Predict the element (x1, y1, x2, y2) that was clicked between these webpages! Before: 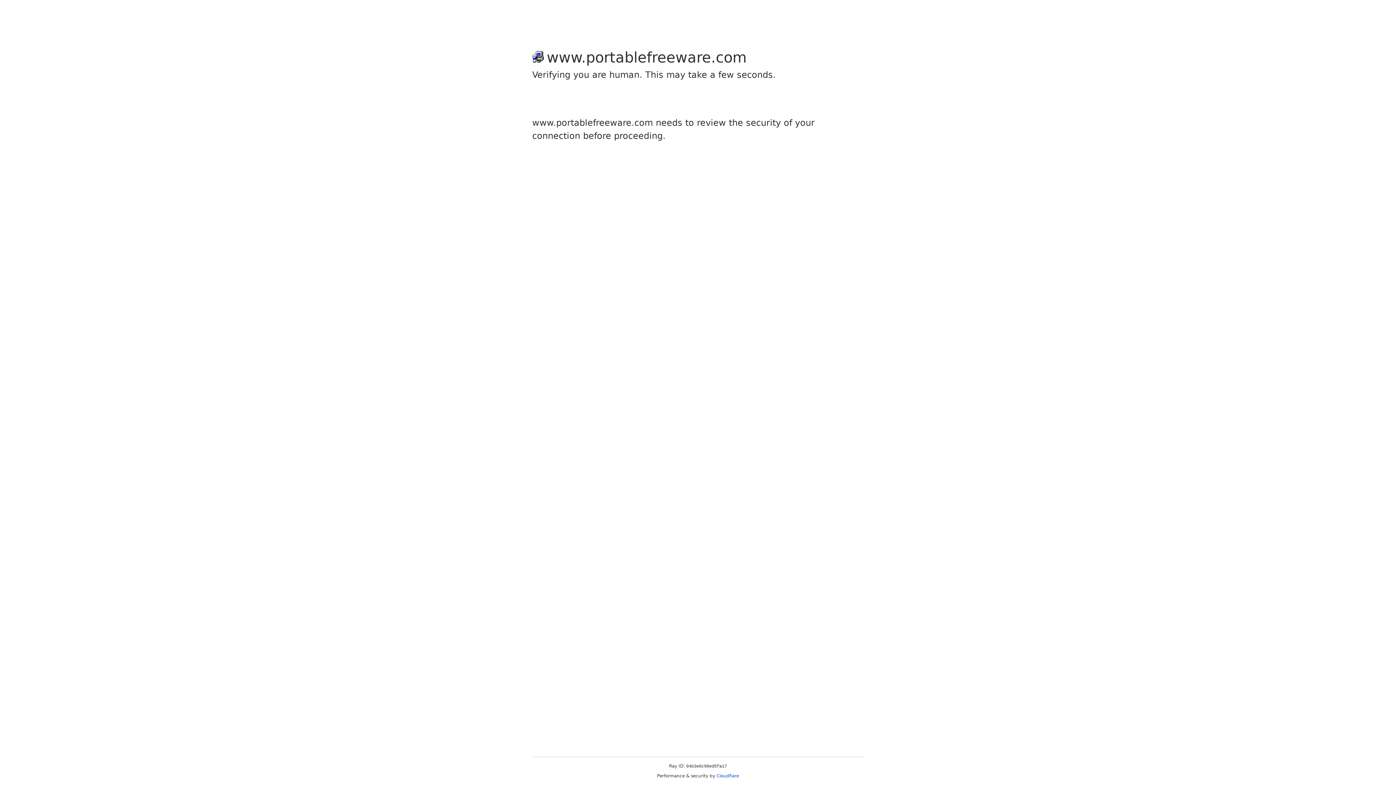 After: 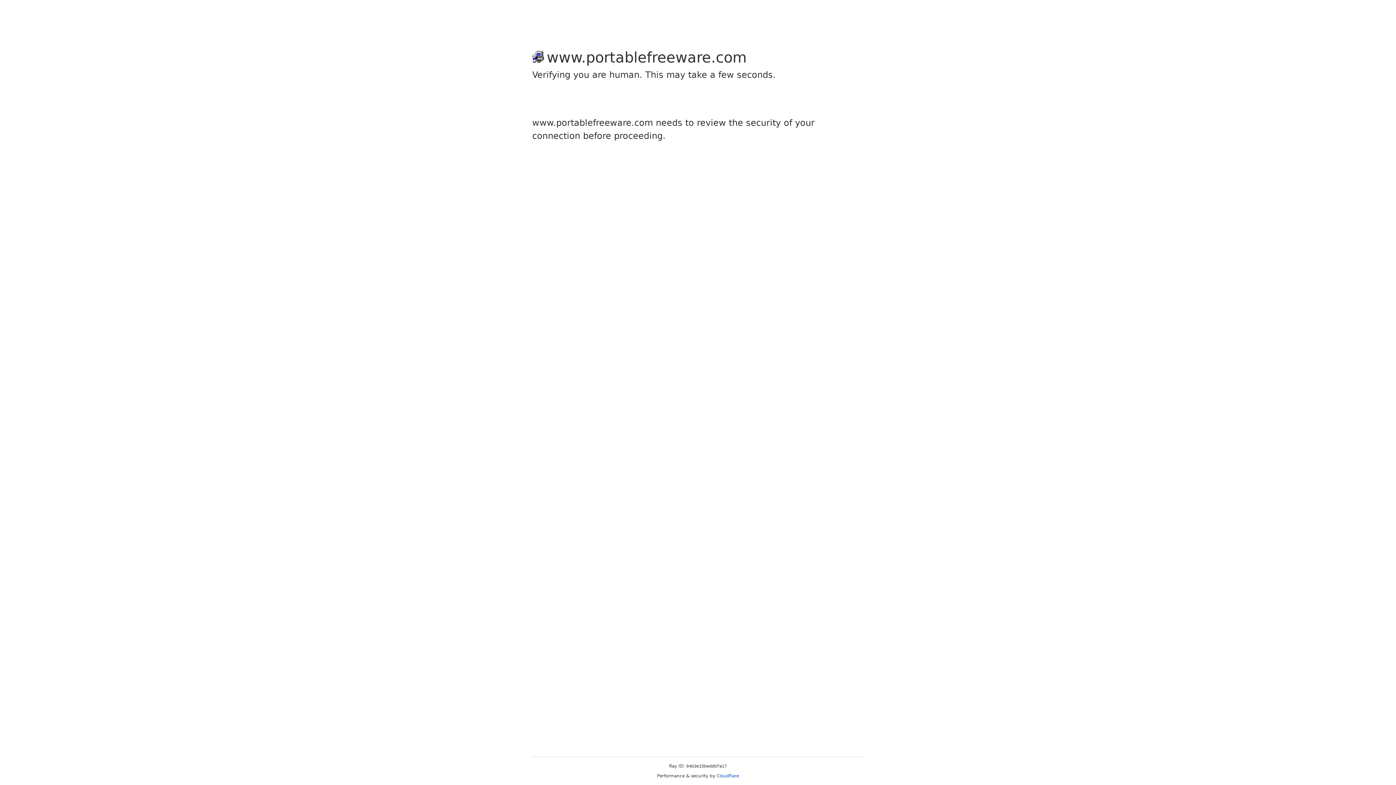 Action: bbox: (716, 773, 739, 778) label: Cloudflare